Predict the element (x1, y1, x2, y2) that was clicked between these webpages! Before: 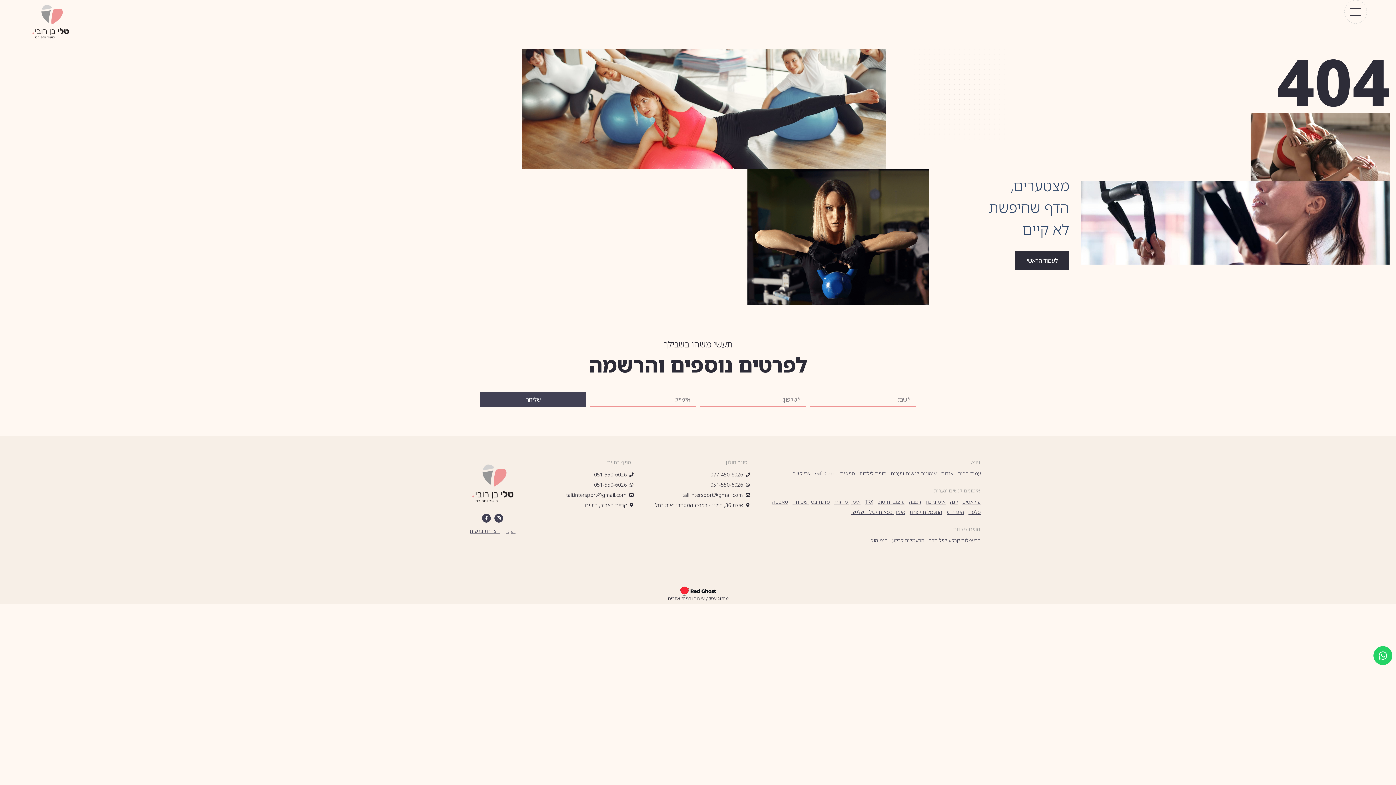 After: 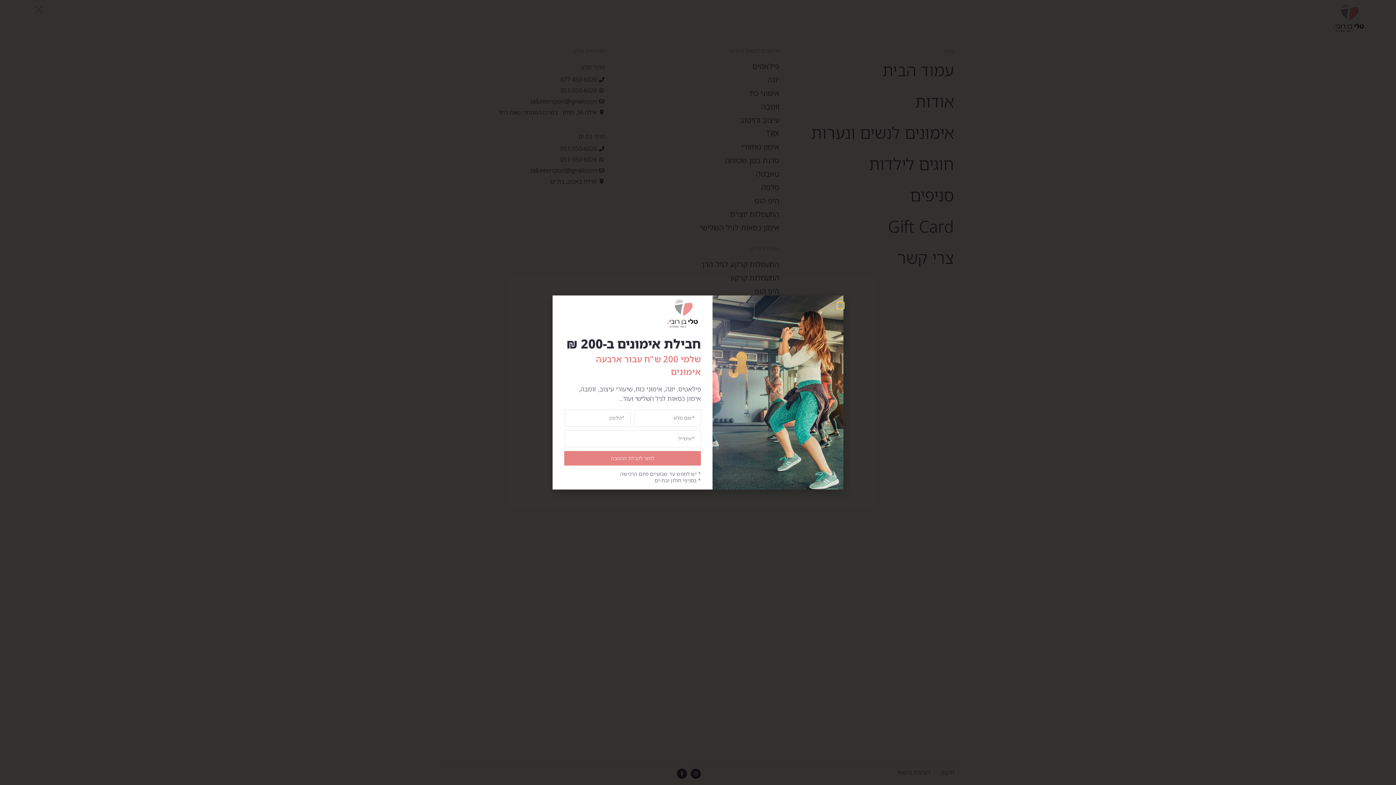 Action: bbox: (1350, 8, 1361, 15)